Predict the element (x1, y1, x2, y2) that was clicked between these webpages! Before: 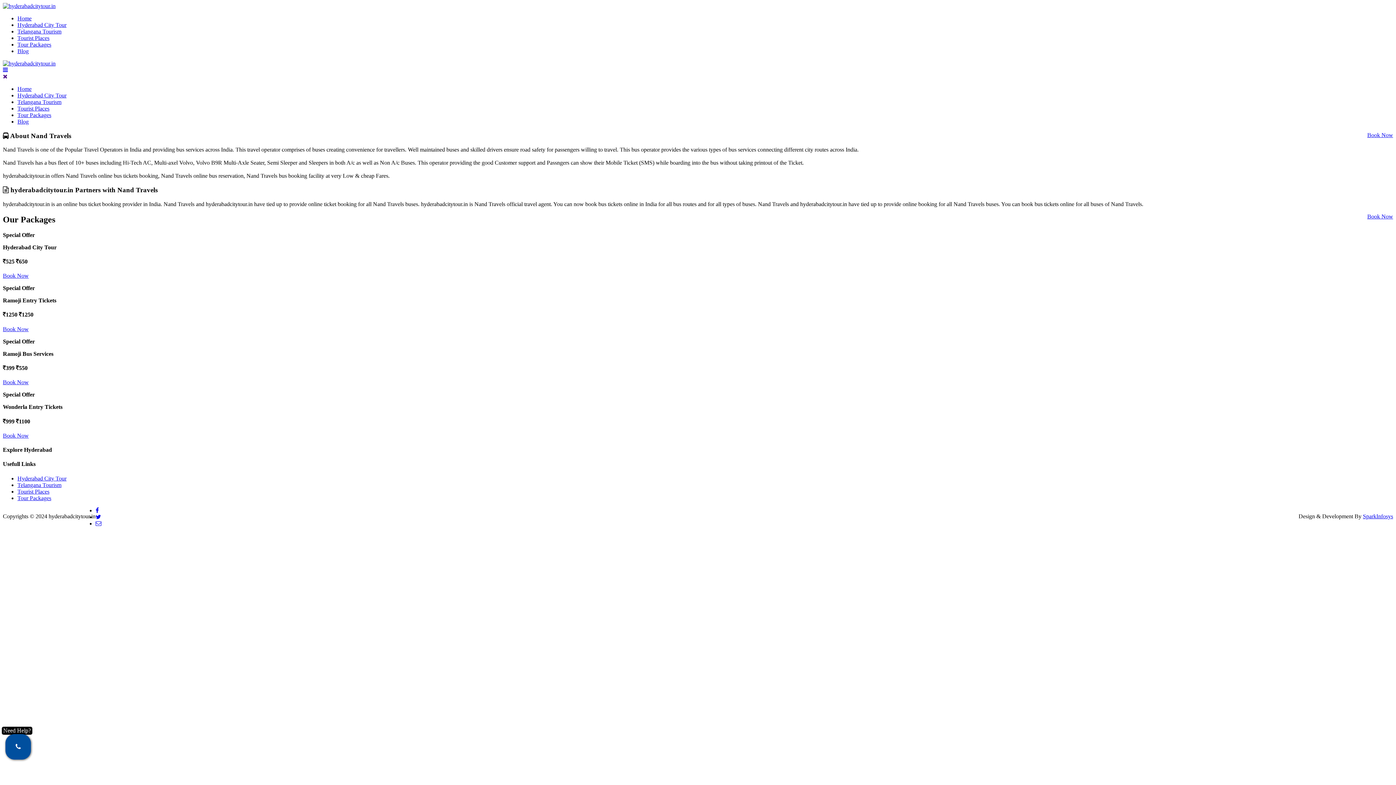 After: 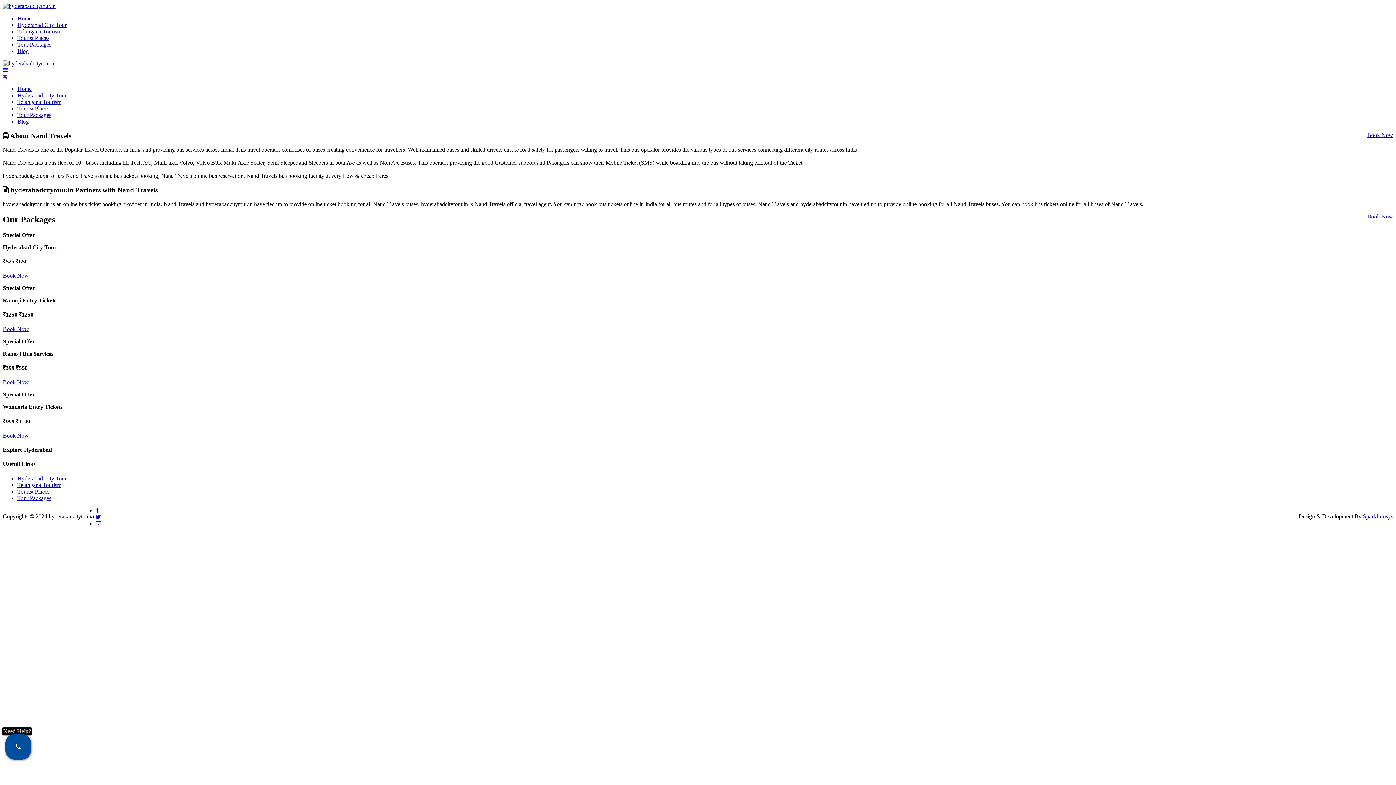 Action: bbox: (95, 514, 101, 520)